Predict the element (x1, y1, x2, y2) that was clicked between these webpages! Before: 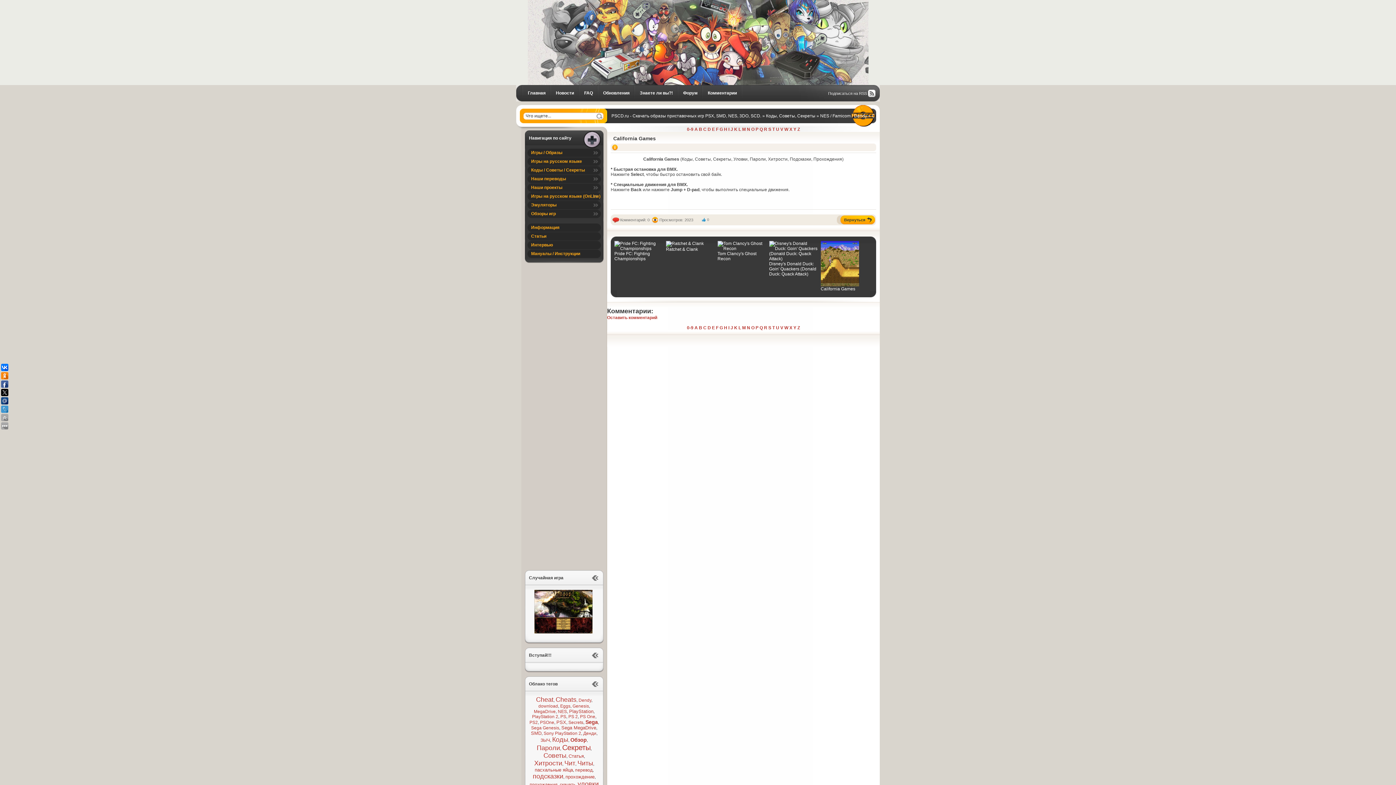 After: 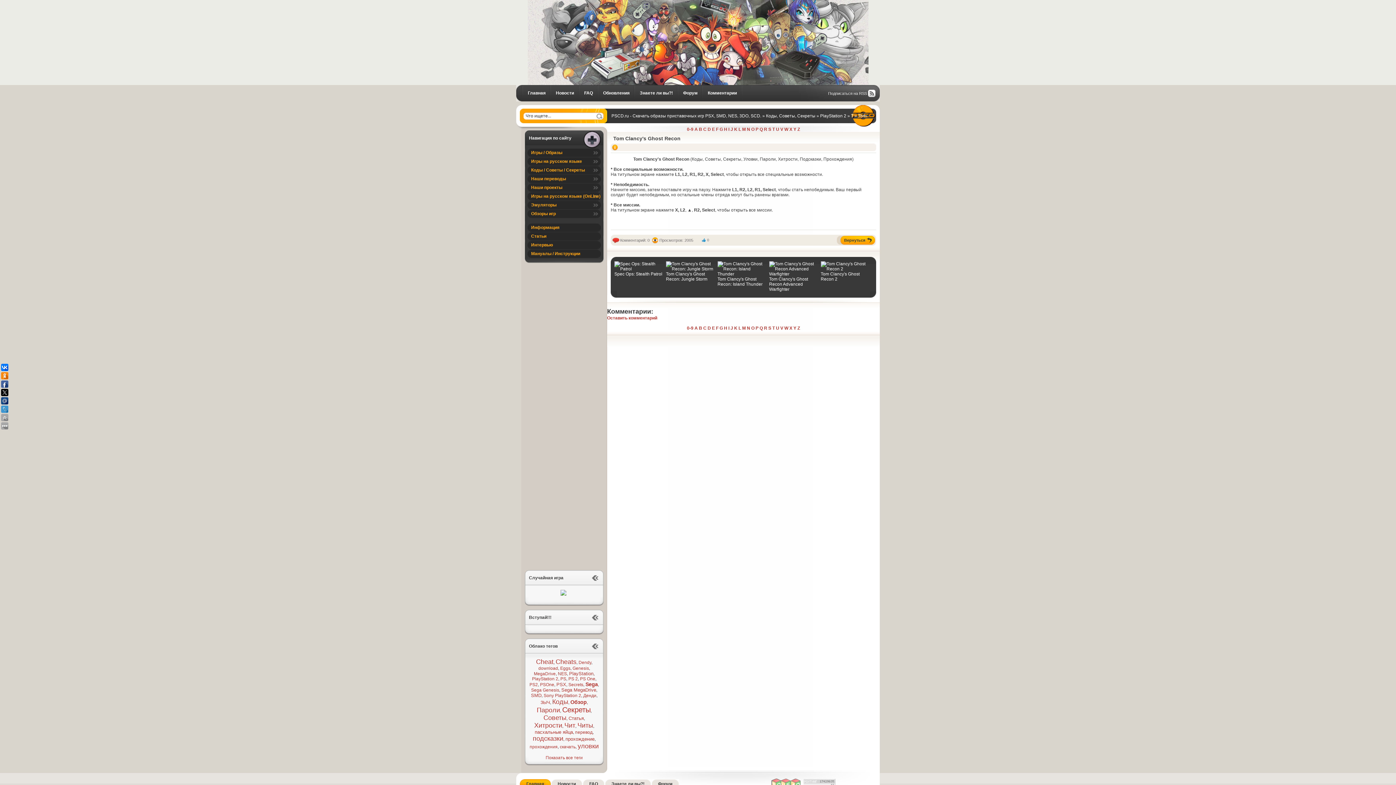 Action: label: 
Tom Clancy's Ghost Recon bbox: (717, 246, 766, 261)